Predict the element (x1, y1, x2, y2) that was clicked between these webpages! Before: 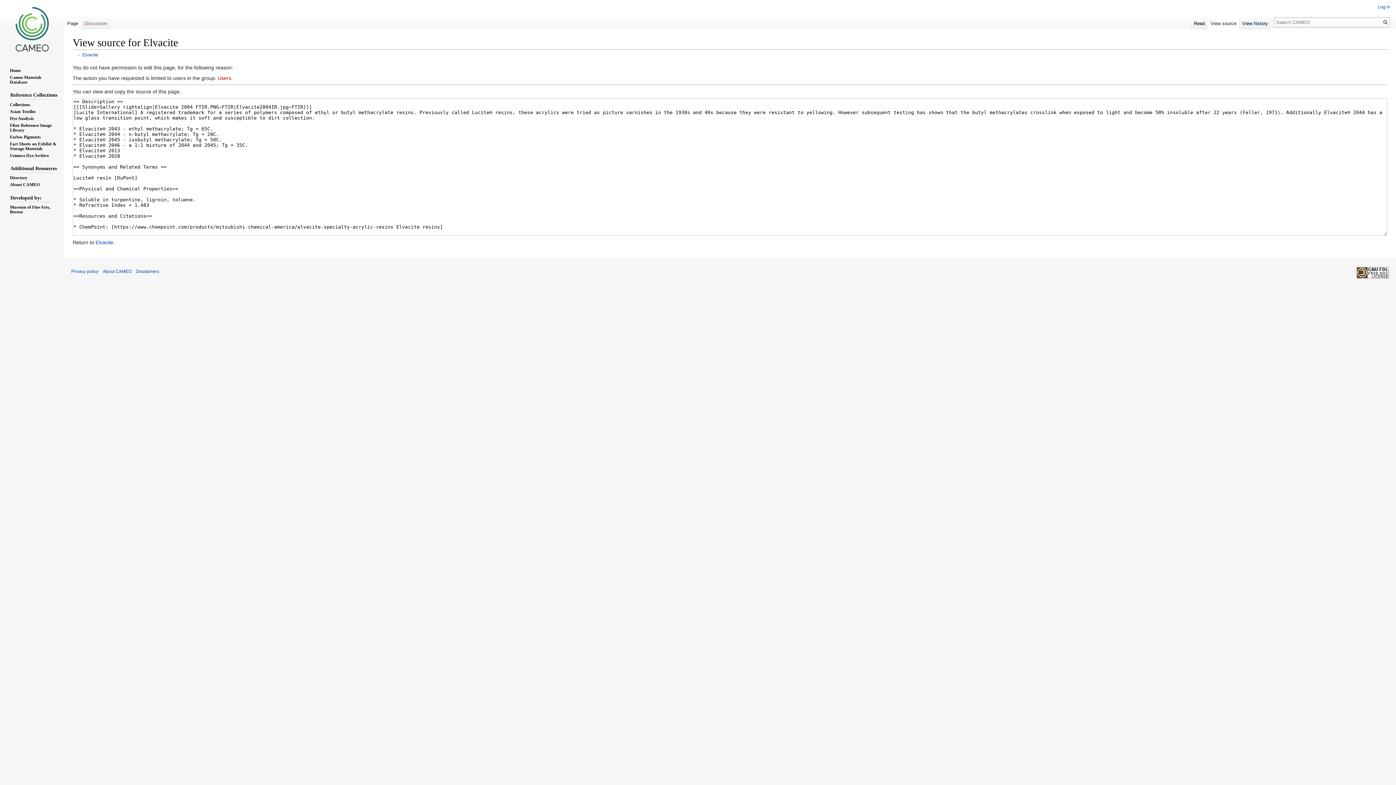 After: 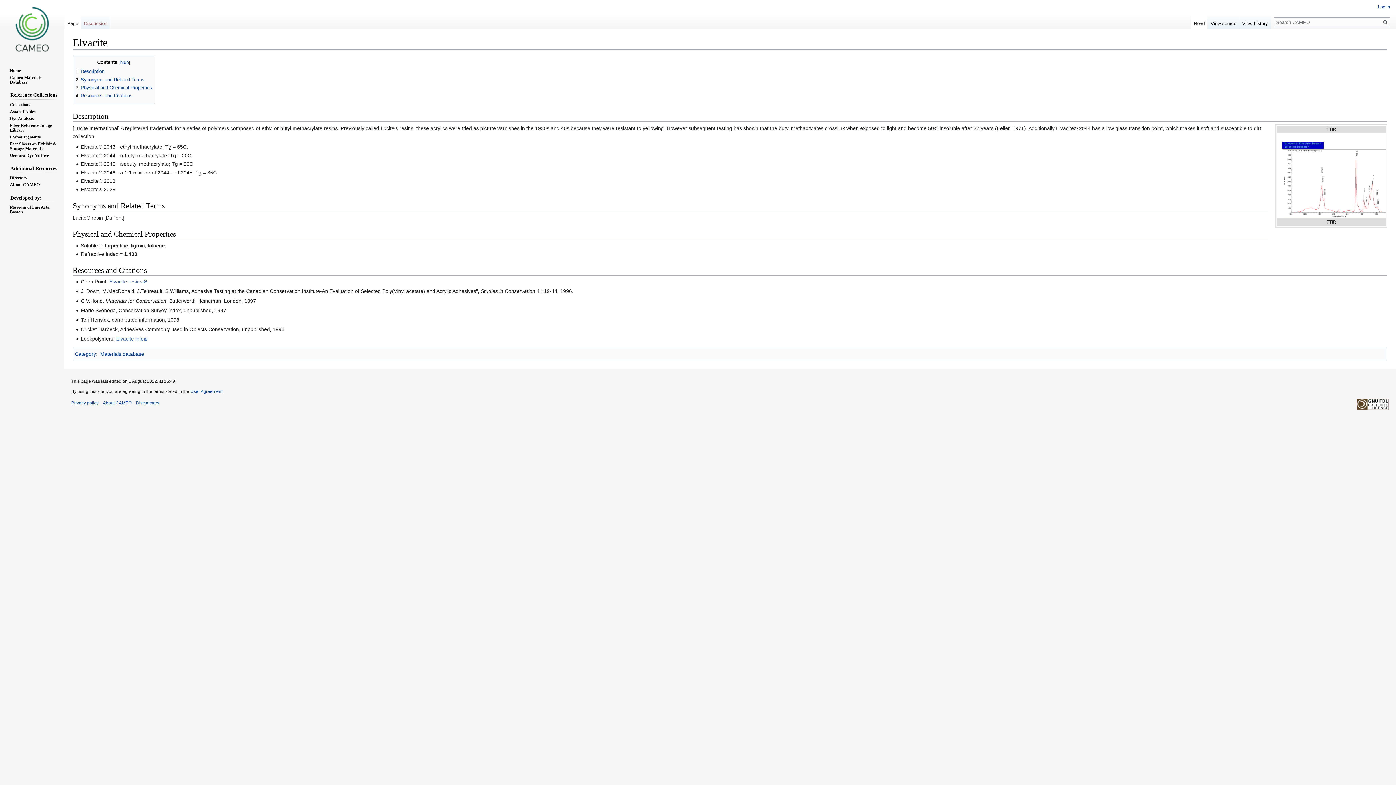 Action: label: Page bbox: (64, 14, 81, 29)